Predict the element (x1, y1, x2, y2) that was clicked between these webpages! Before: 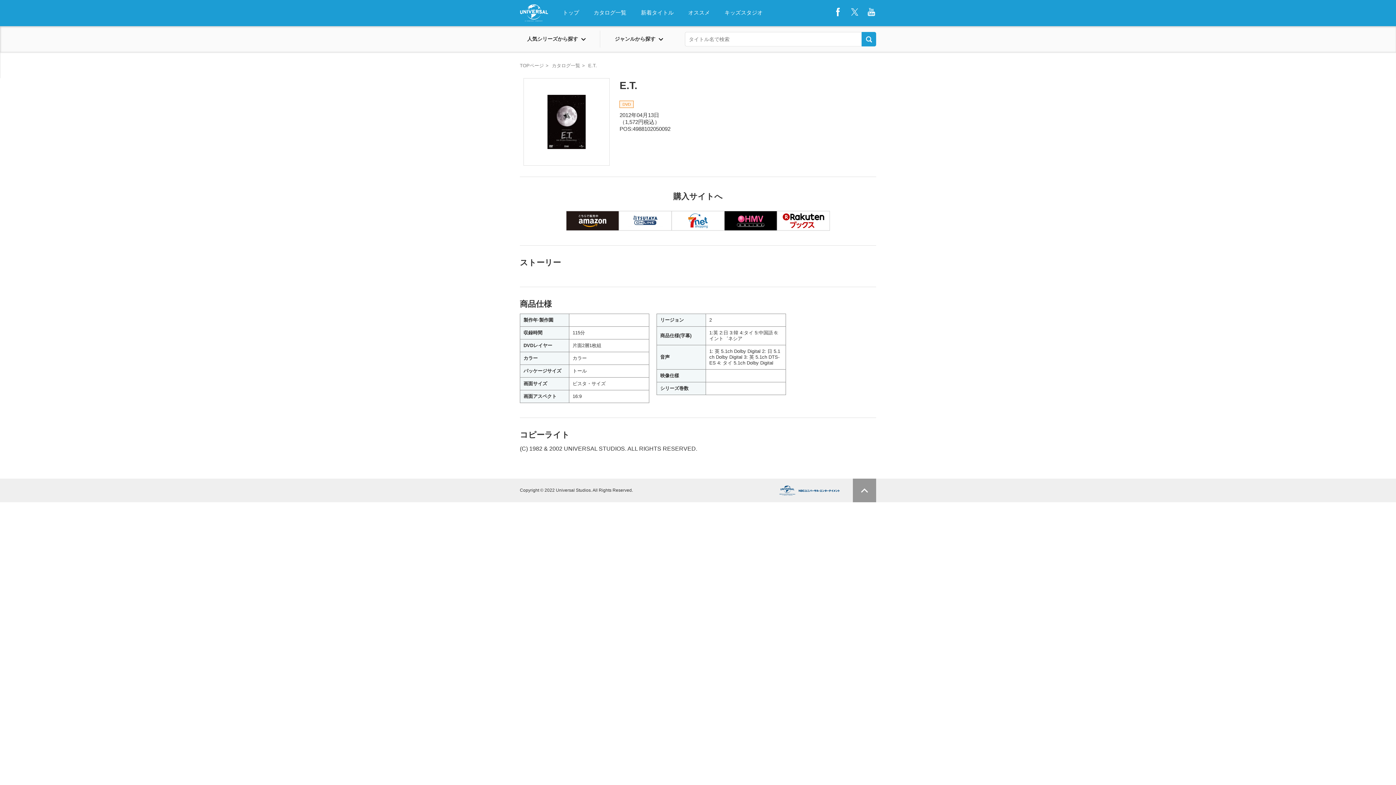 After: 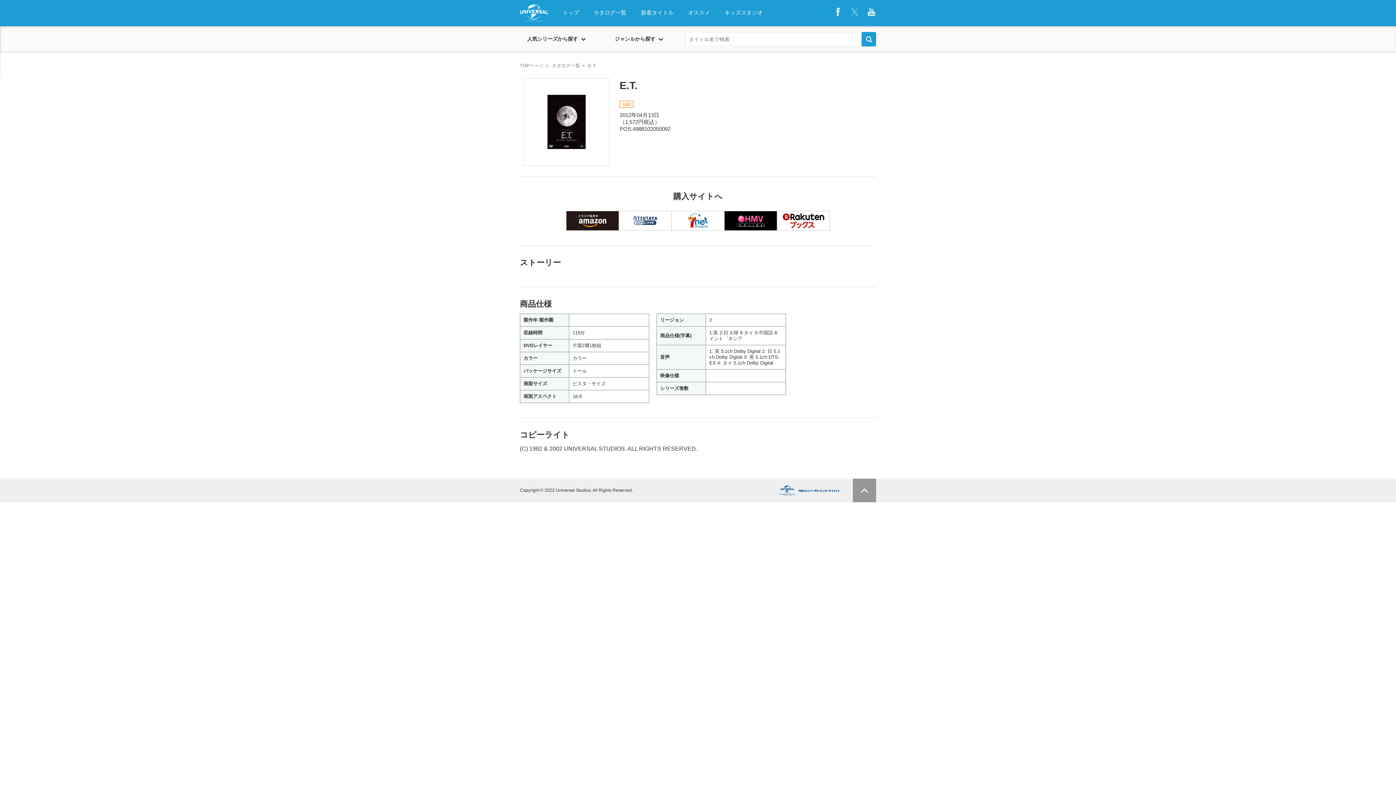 Action: label: twitter bbox: (850, 7, 859, 16)